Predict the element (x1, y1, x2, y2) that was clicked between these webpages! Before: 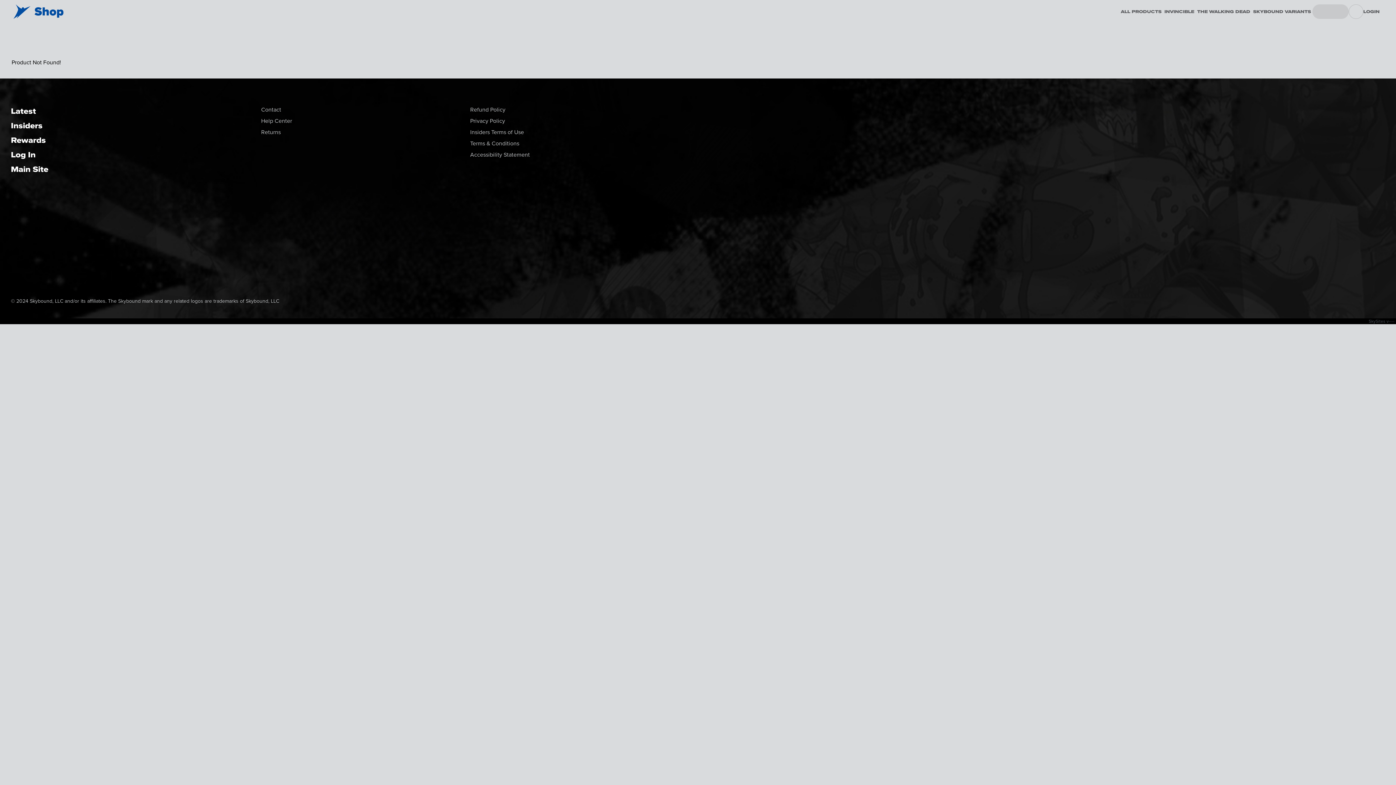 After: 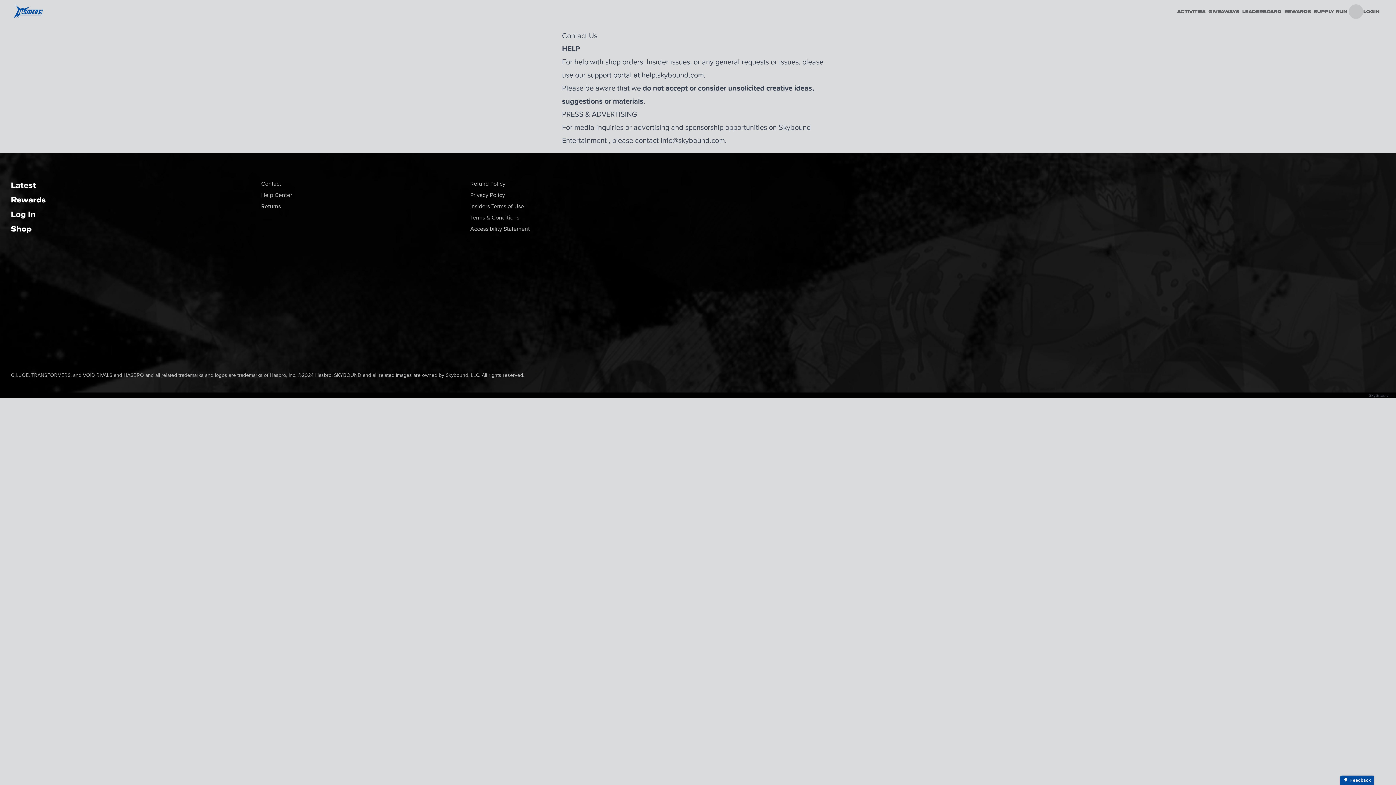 Action: bbox: (261, 104, 467, 115) label: Contact